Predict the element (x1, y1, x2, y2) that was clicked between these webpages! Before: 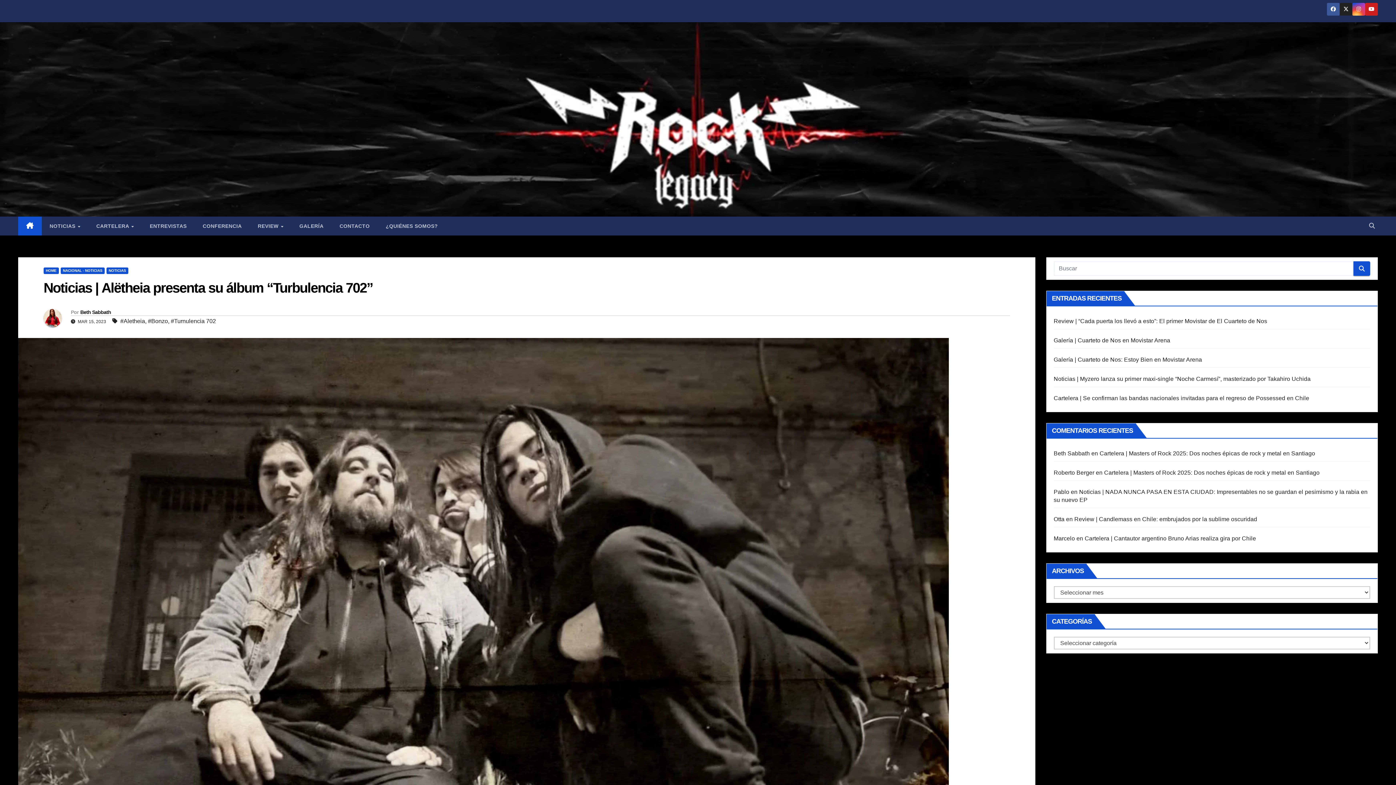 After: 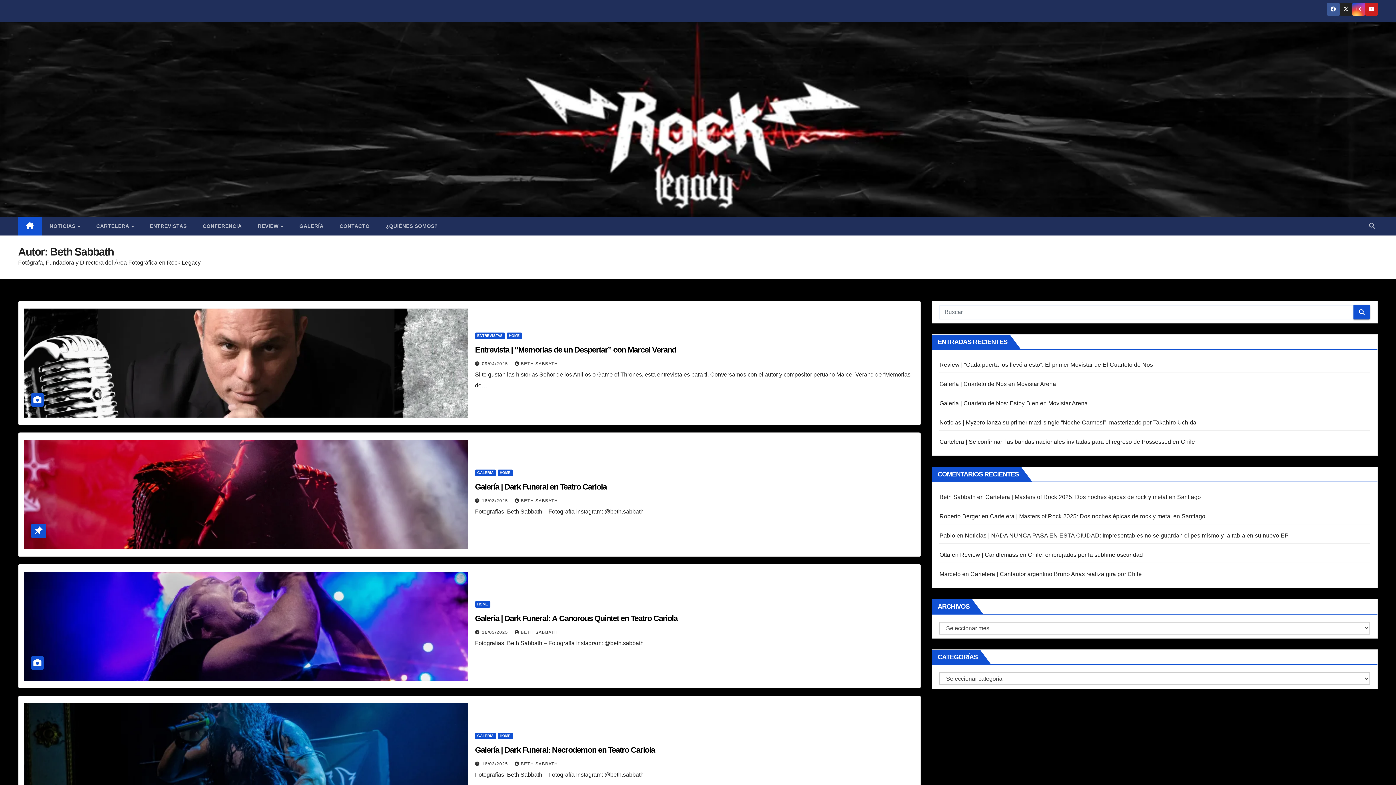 Action: label: Beth Sabbath bbox: (80, 308, 111, 315)